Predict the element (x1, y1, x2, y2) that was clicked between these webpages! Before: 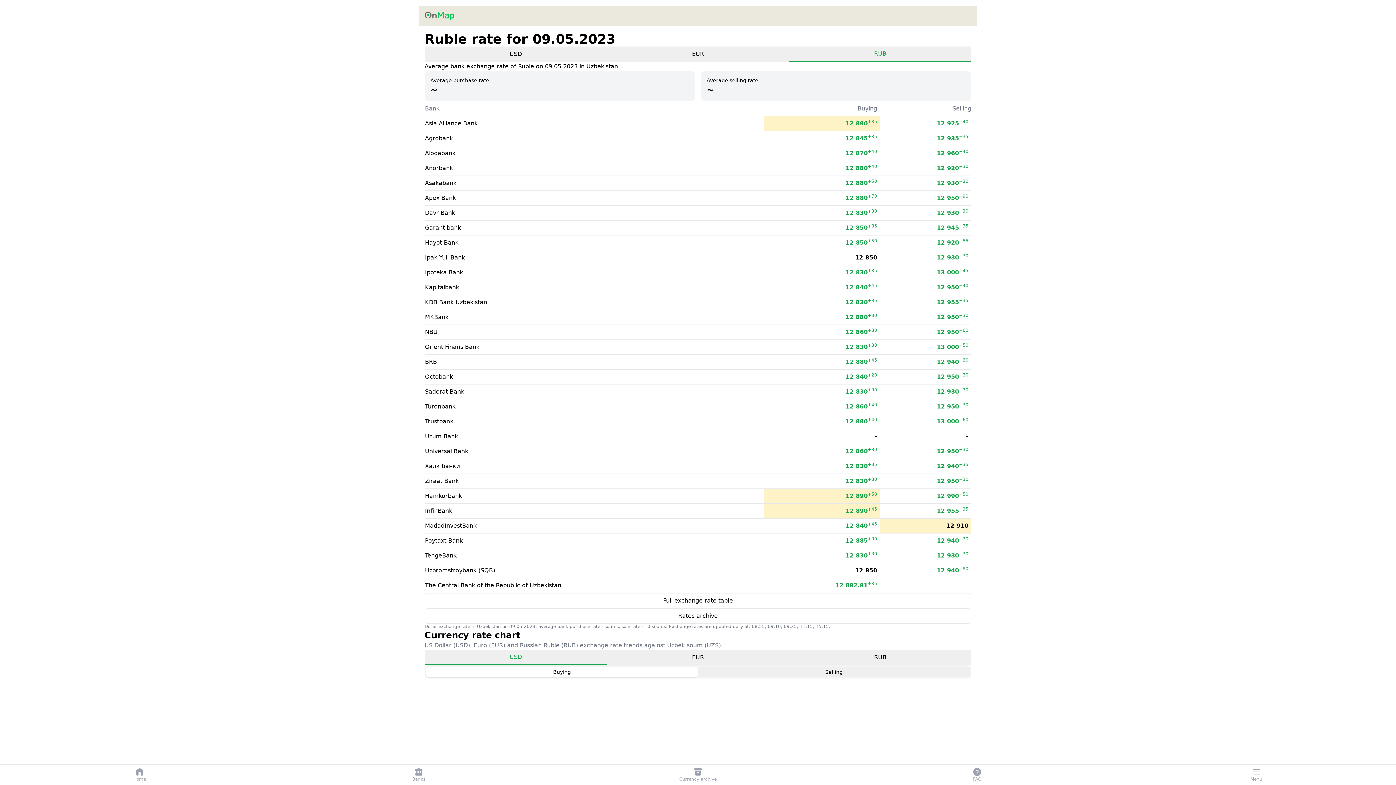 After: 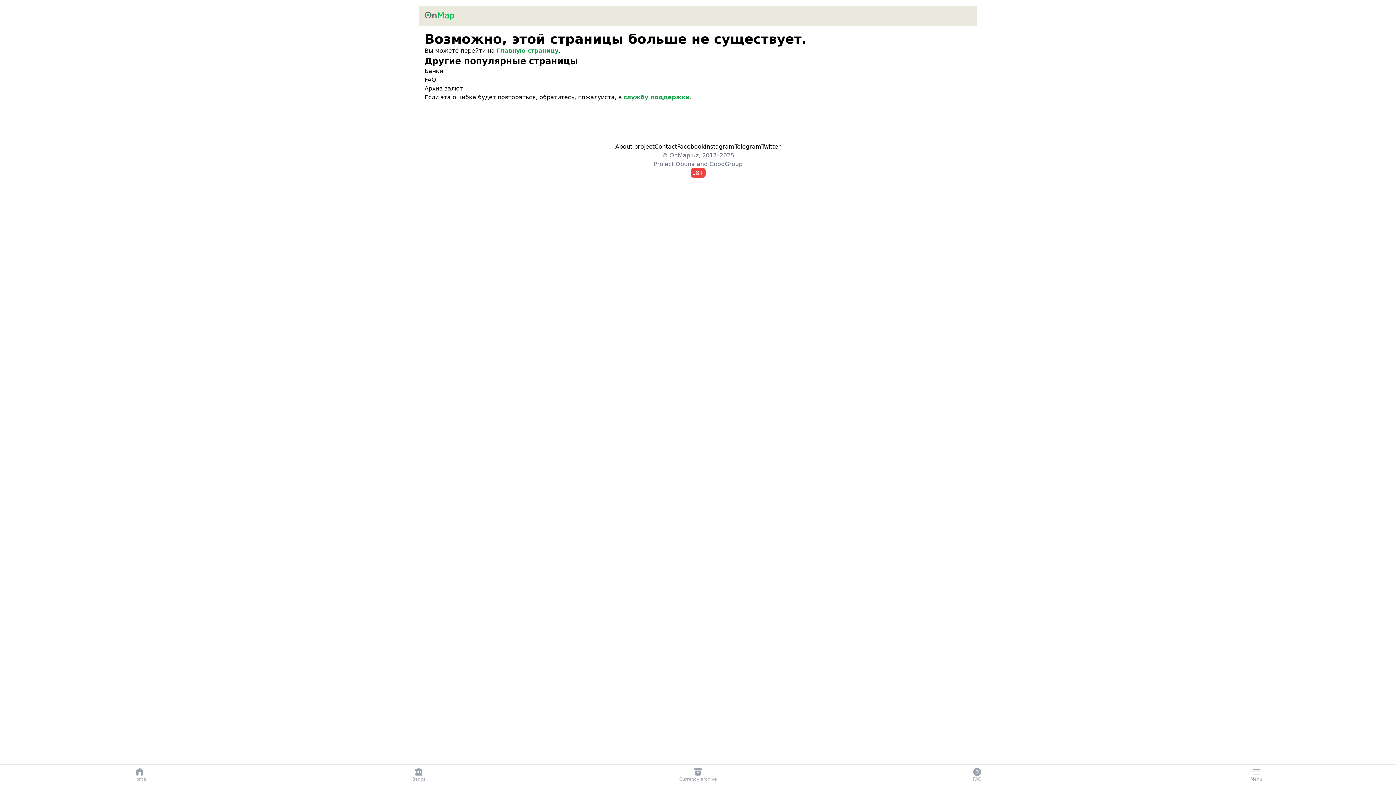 Action: label: Trustbank bbox: (425, 418, 453, 425)